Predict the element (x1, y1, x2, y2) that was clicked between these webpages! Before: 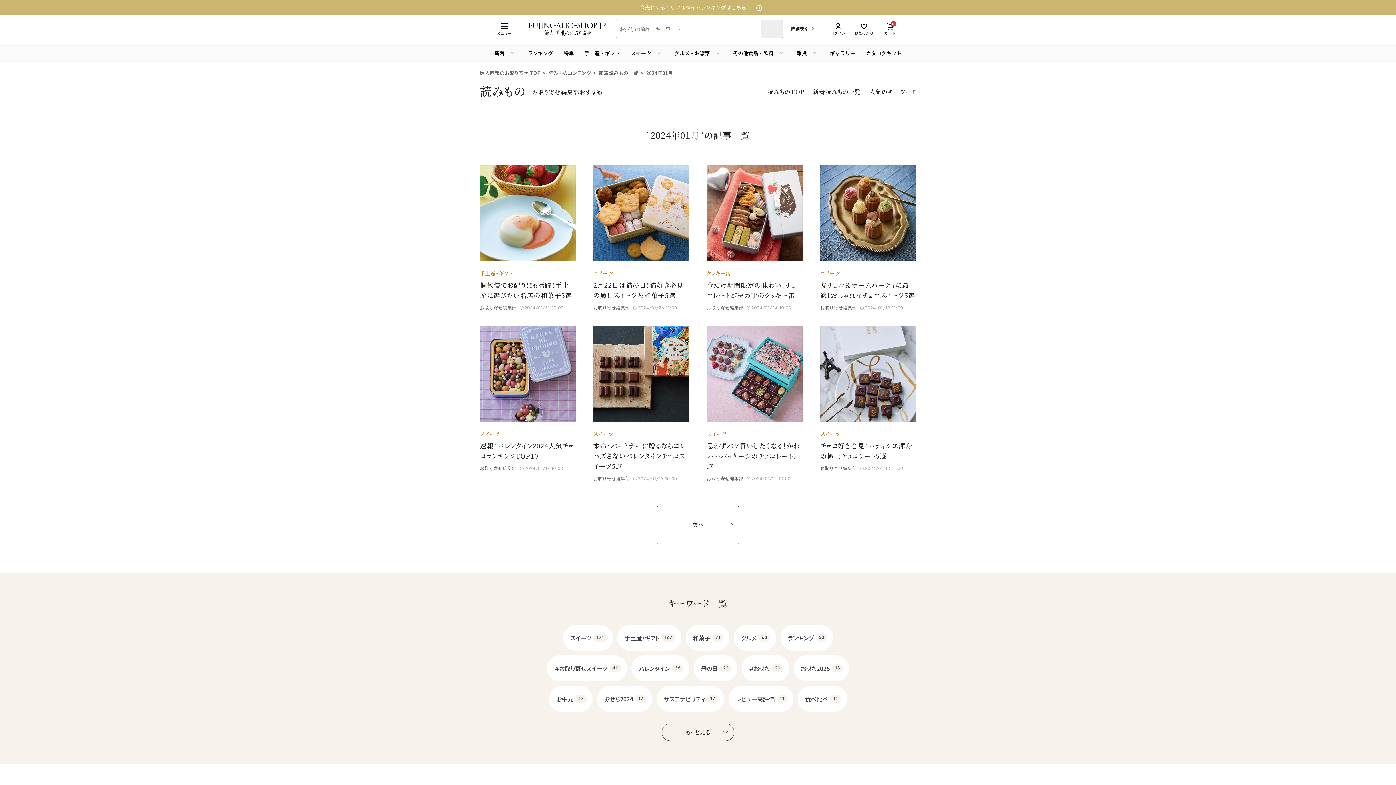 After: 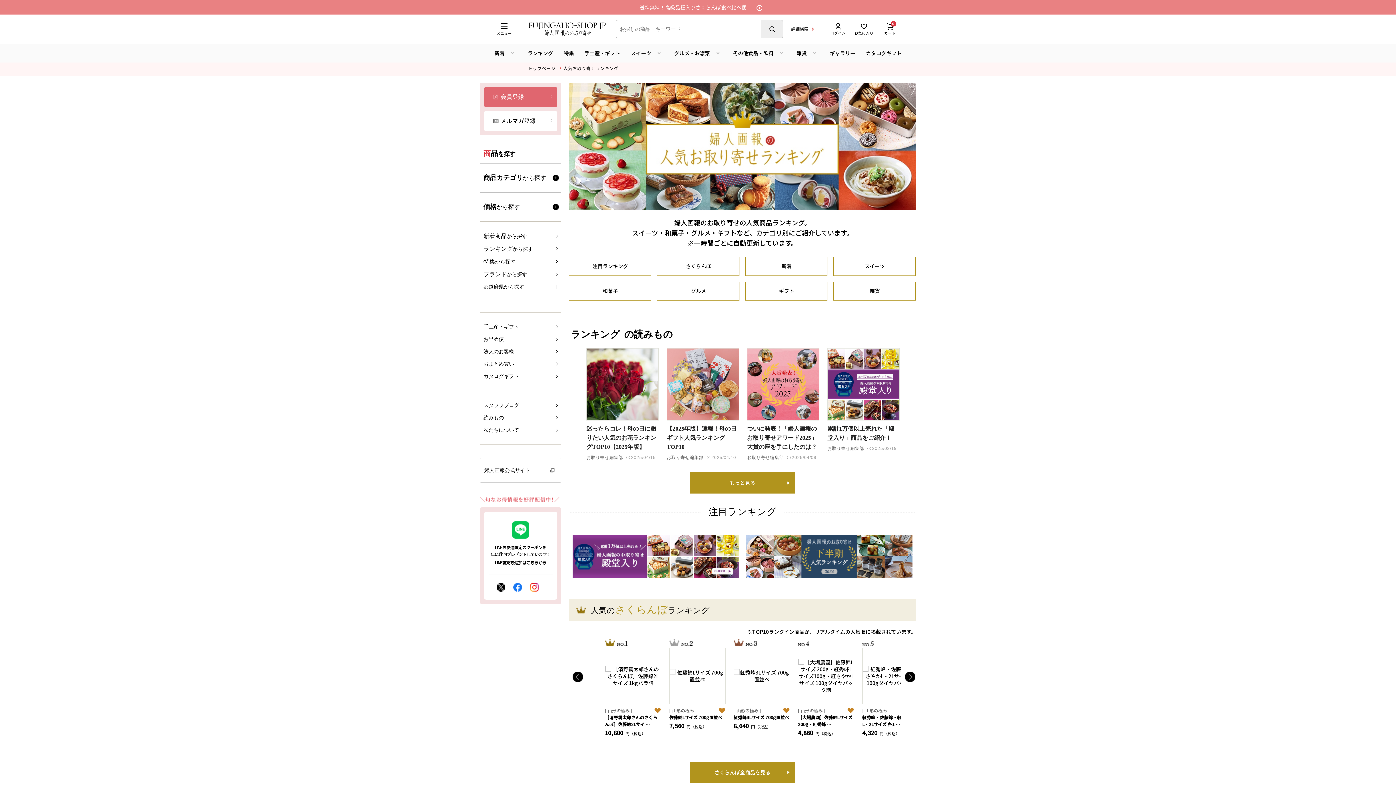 Action: label: 今売れてる！リアルタイムランキングはこちら
  bbox: (632, 3, 763, 10)